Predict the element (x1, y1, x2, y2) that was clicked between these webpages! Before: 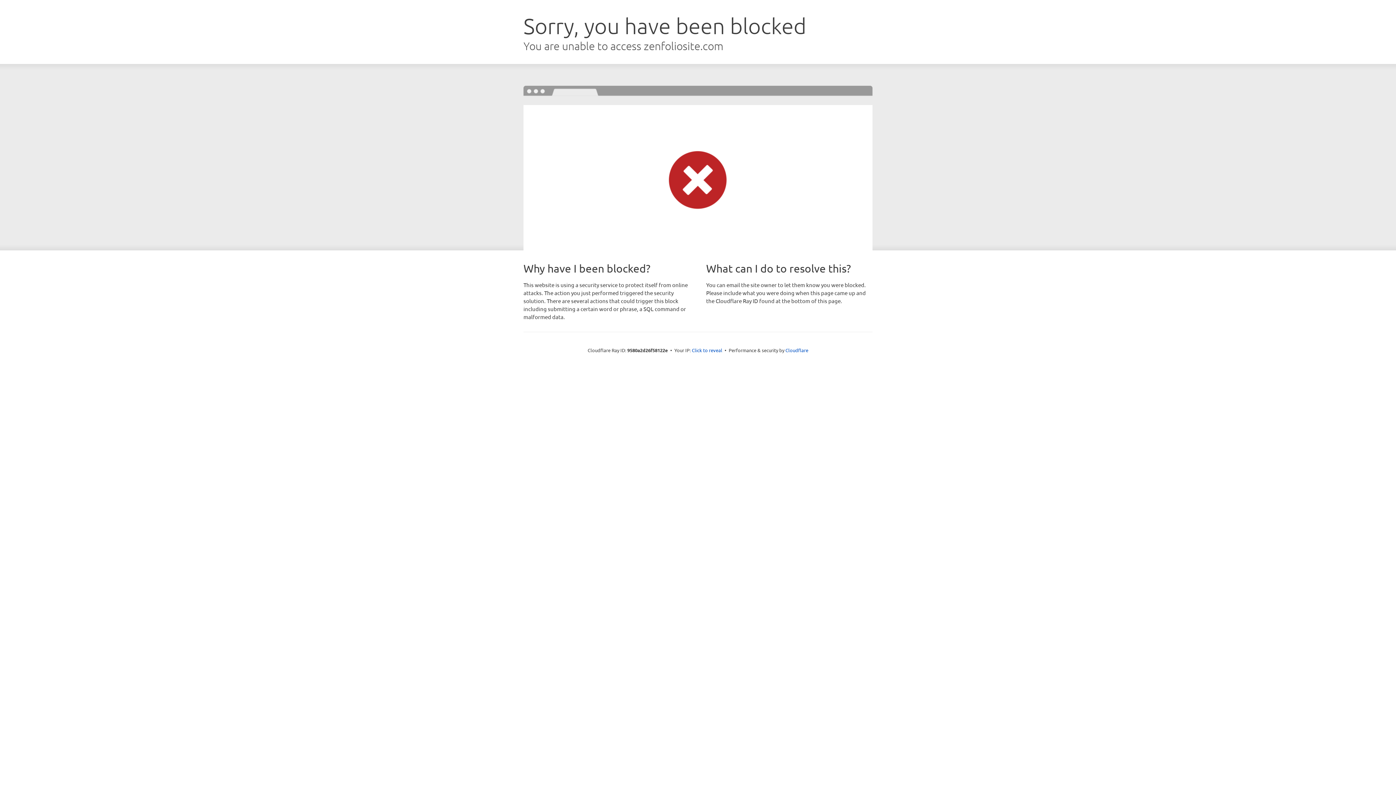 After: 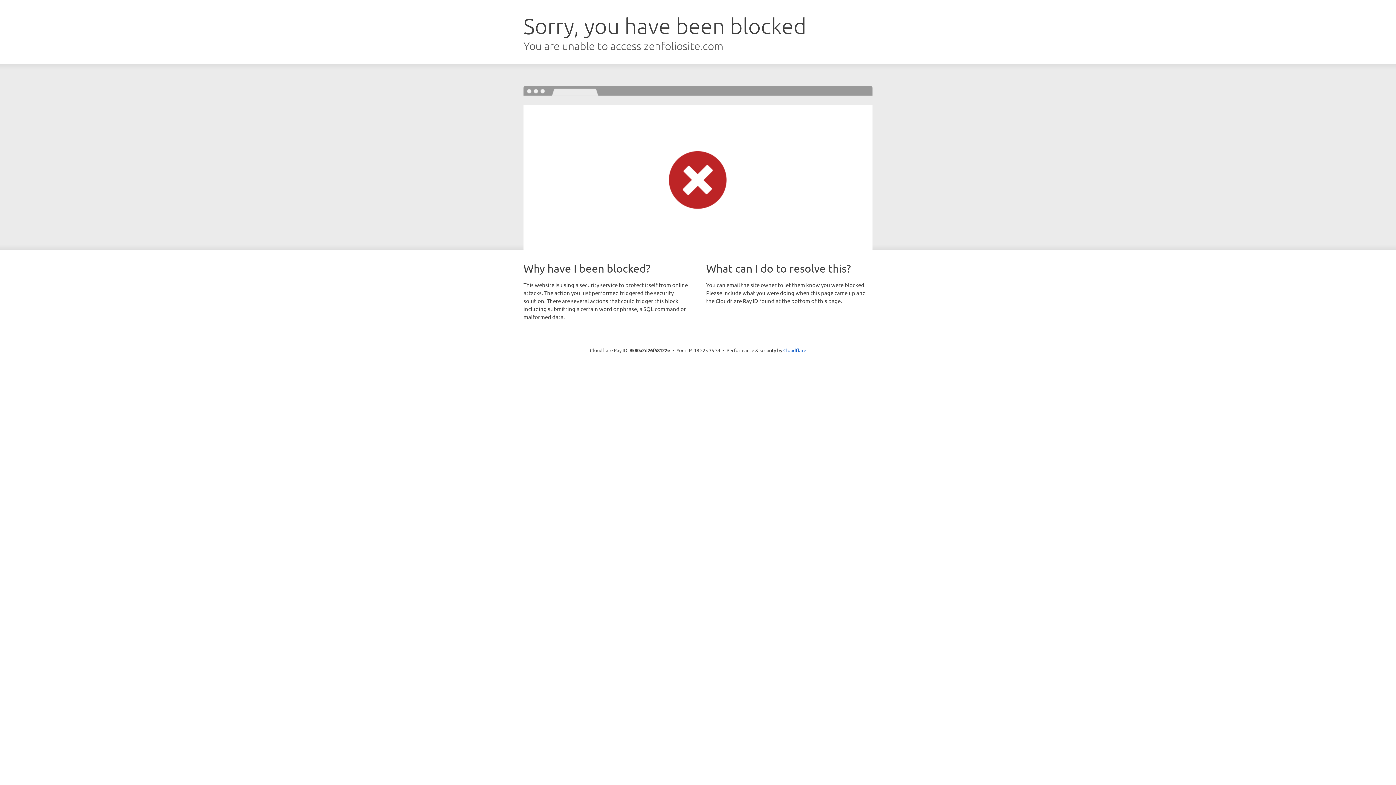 Action: label: Click to reveal bbox: (692, 346, 722, 353)